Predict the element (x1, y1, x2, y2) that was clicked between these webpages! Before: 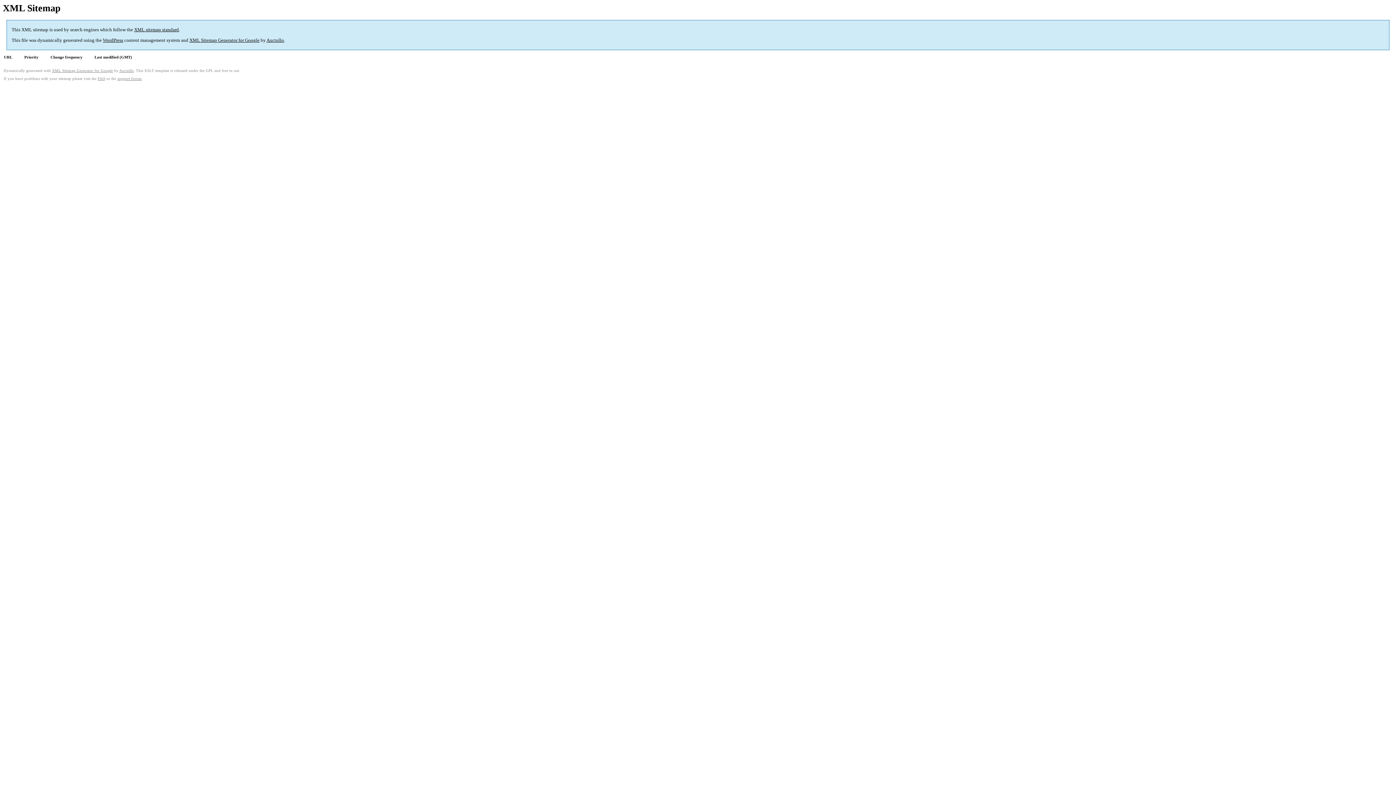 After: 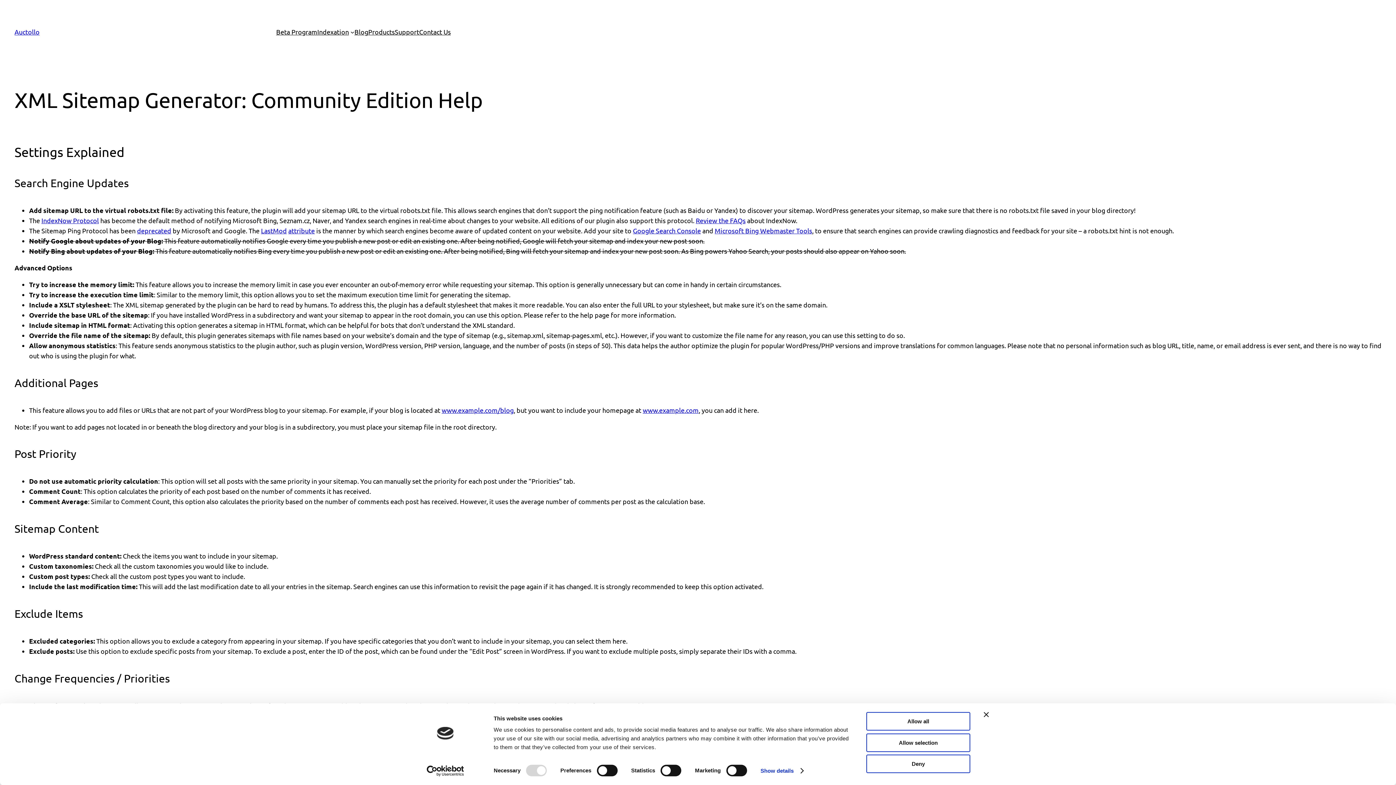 Action: bbox: (97, 76, 105, 80) label: FAQ